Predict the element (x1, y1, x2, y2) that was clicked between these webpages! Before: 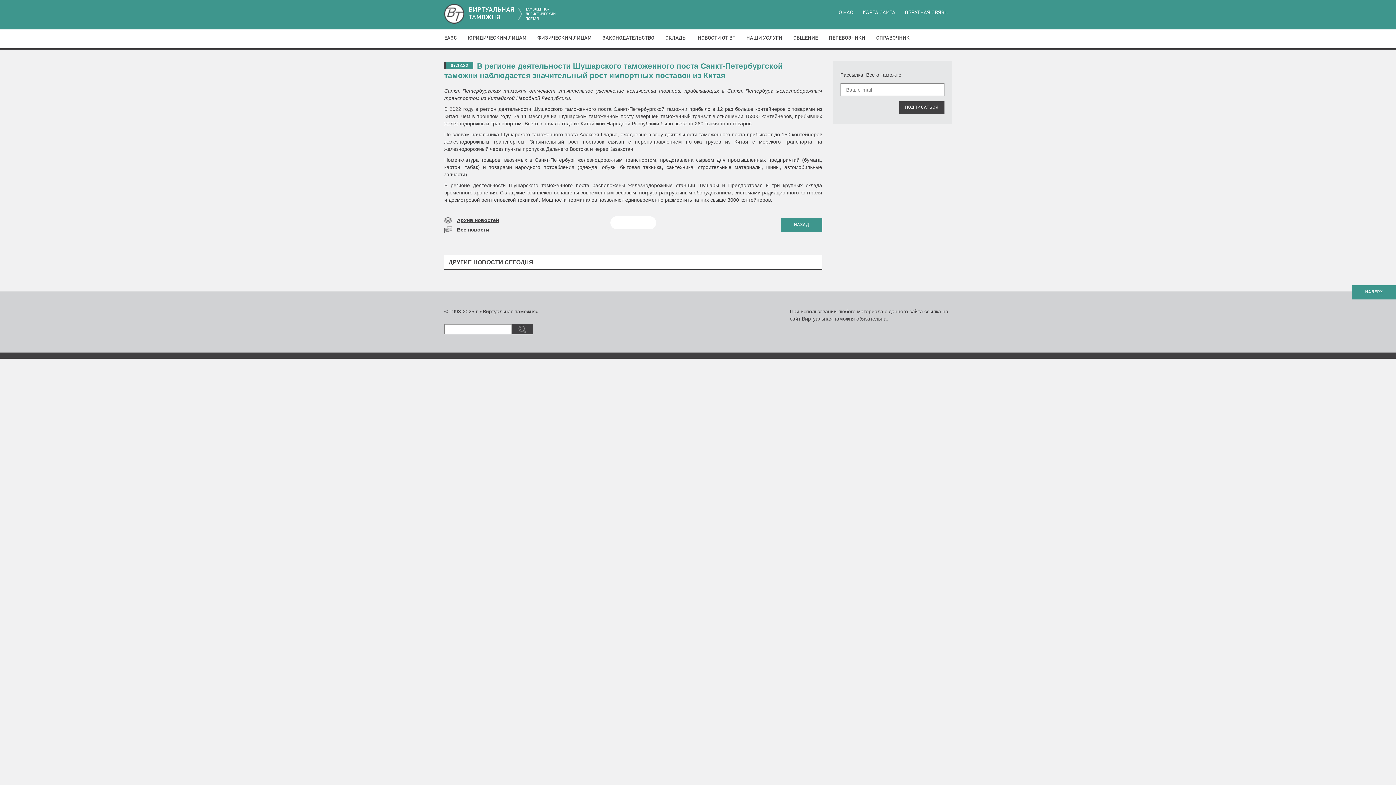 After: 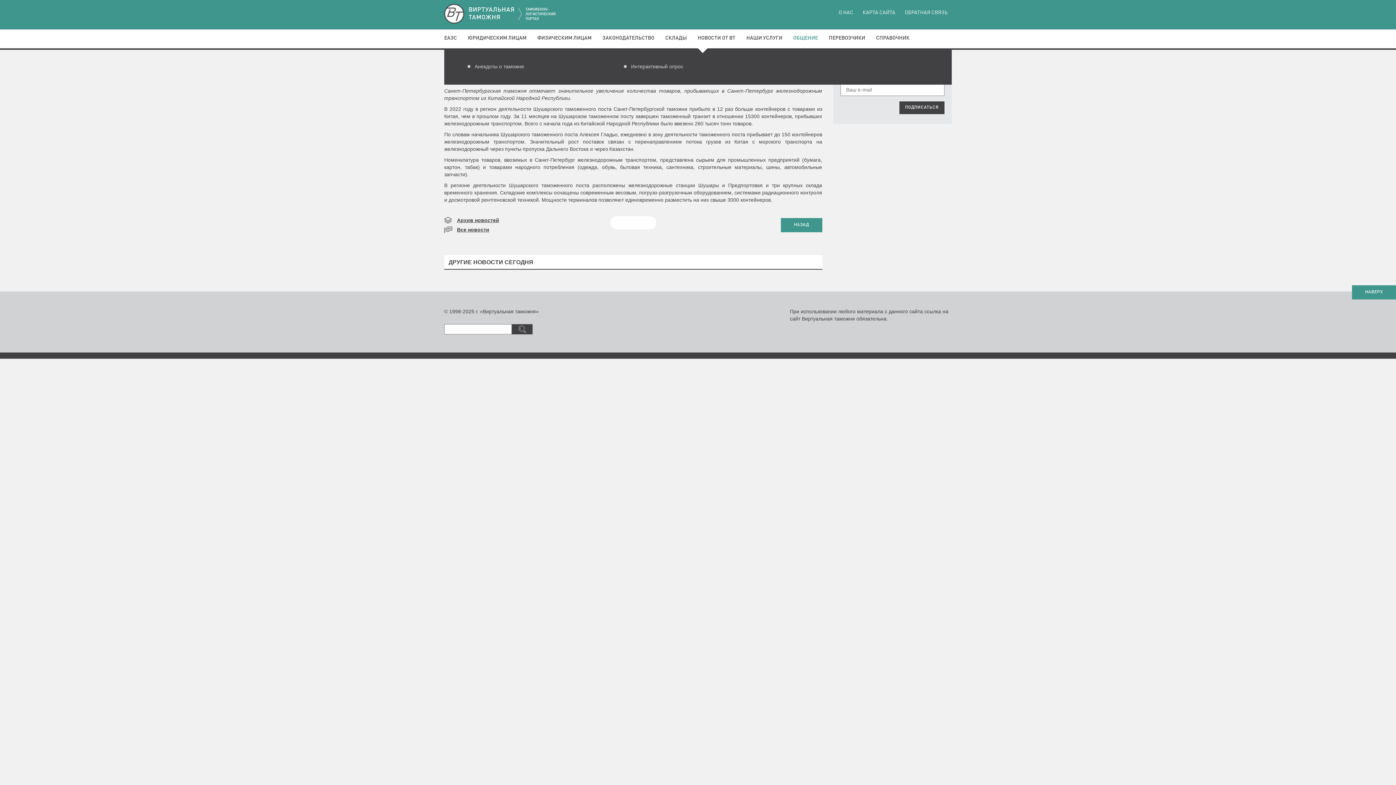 Action: bbox: (793, 35, 829, 40) label: ОБЩЕНИЕ